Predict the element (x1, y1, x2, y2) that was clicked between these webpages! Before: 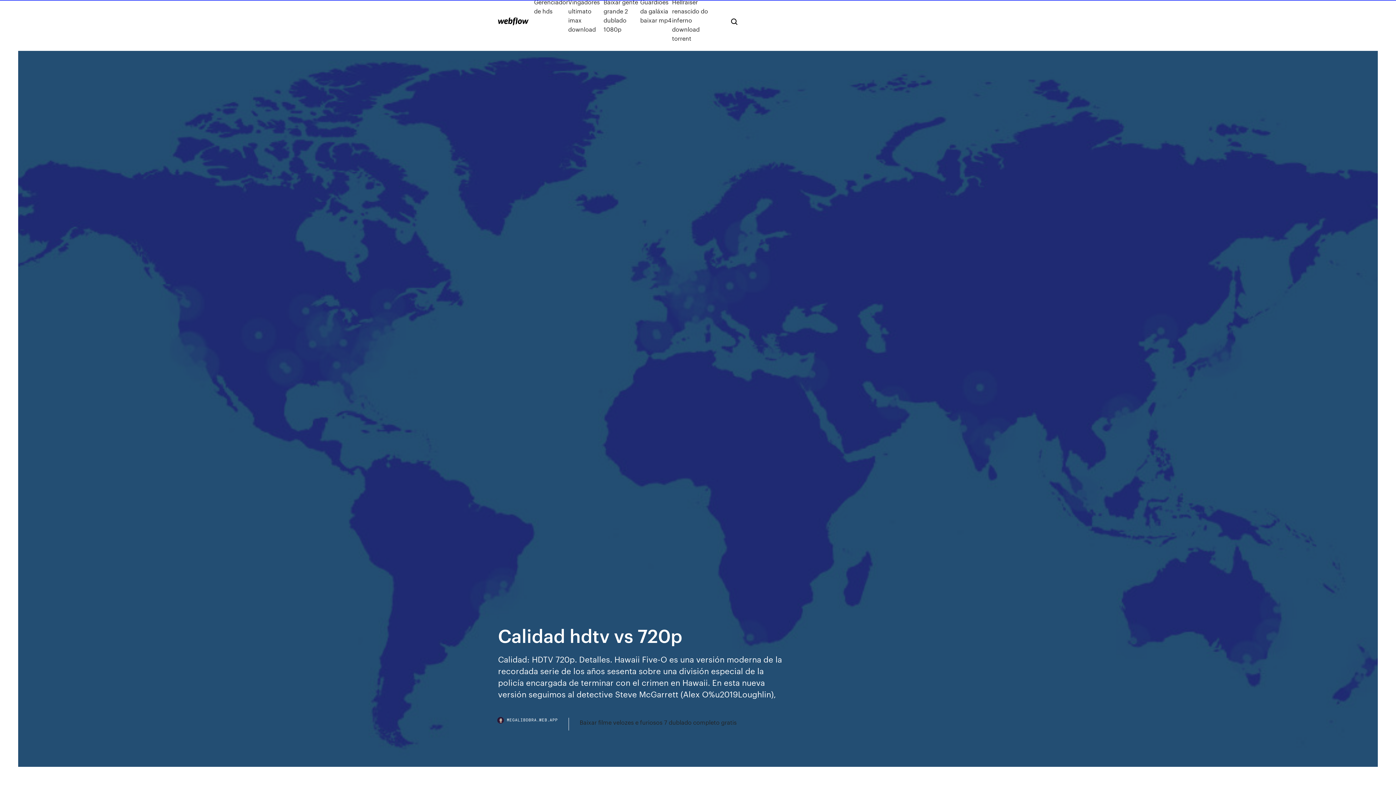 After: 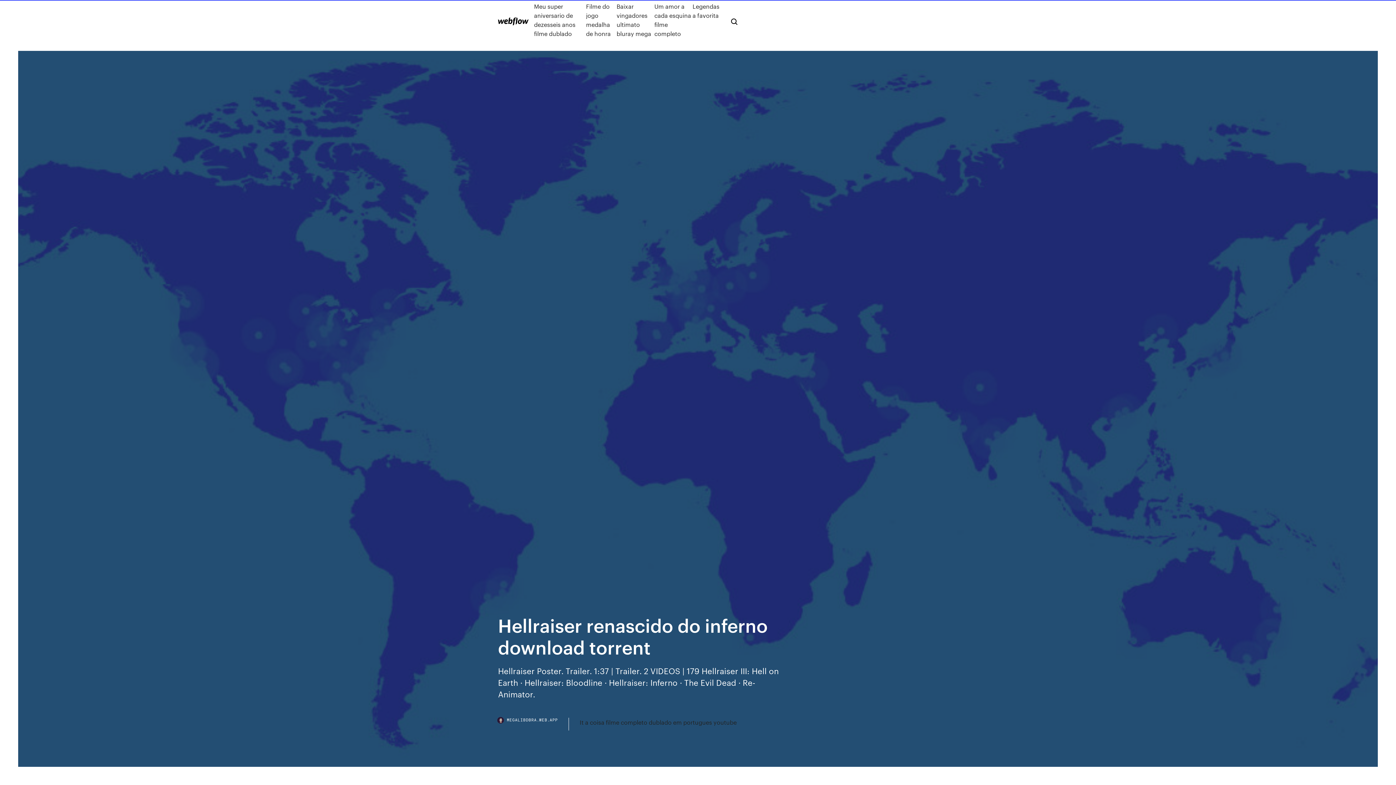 Action: label: Hellraiser renascido do inferno download torrent bbox: (672, -2, 719, 42)